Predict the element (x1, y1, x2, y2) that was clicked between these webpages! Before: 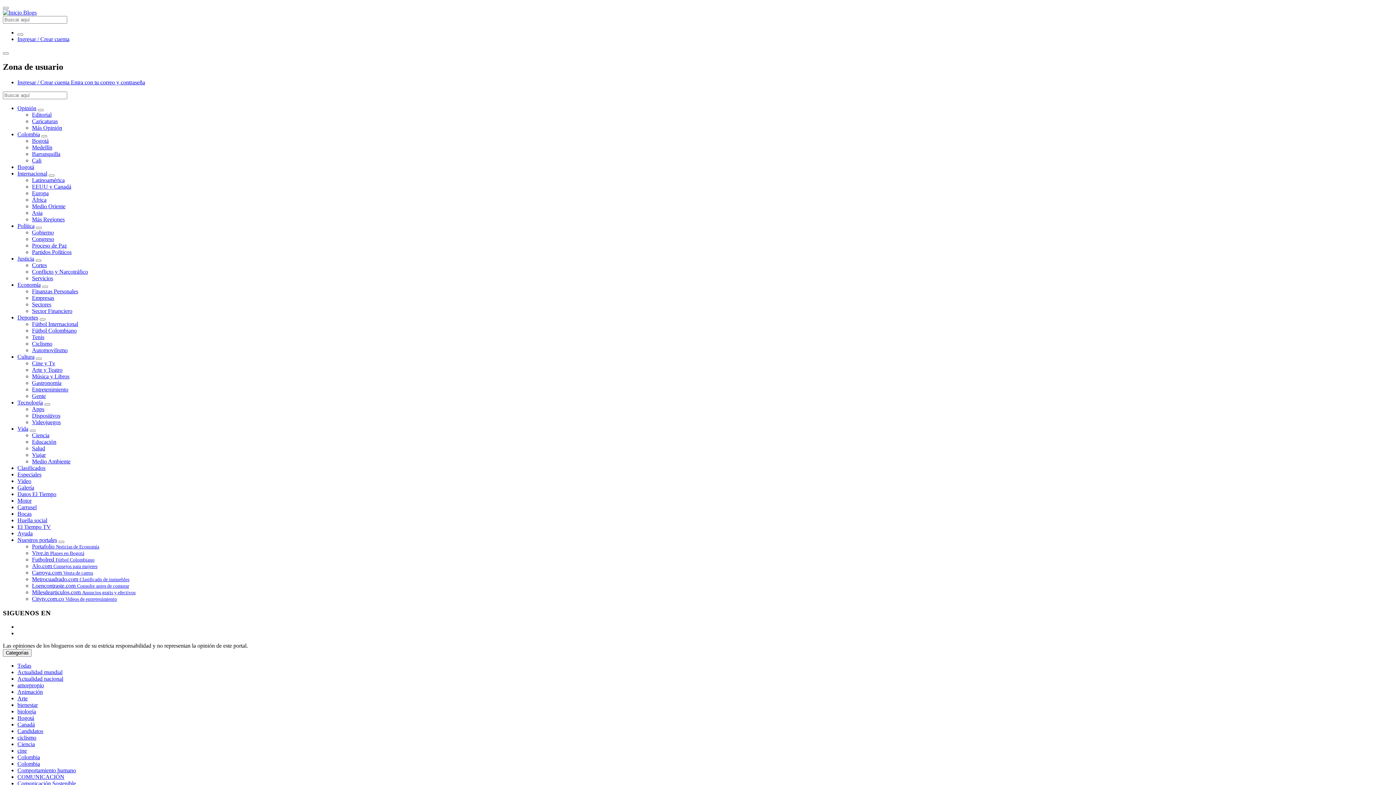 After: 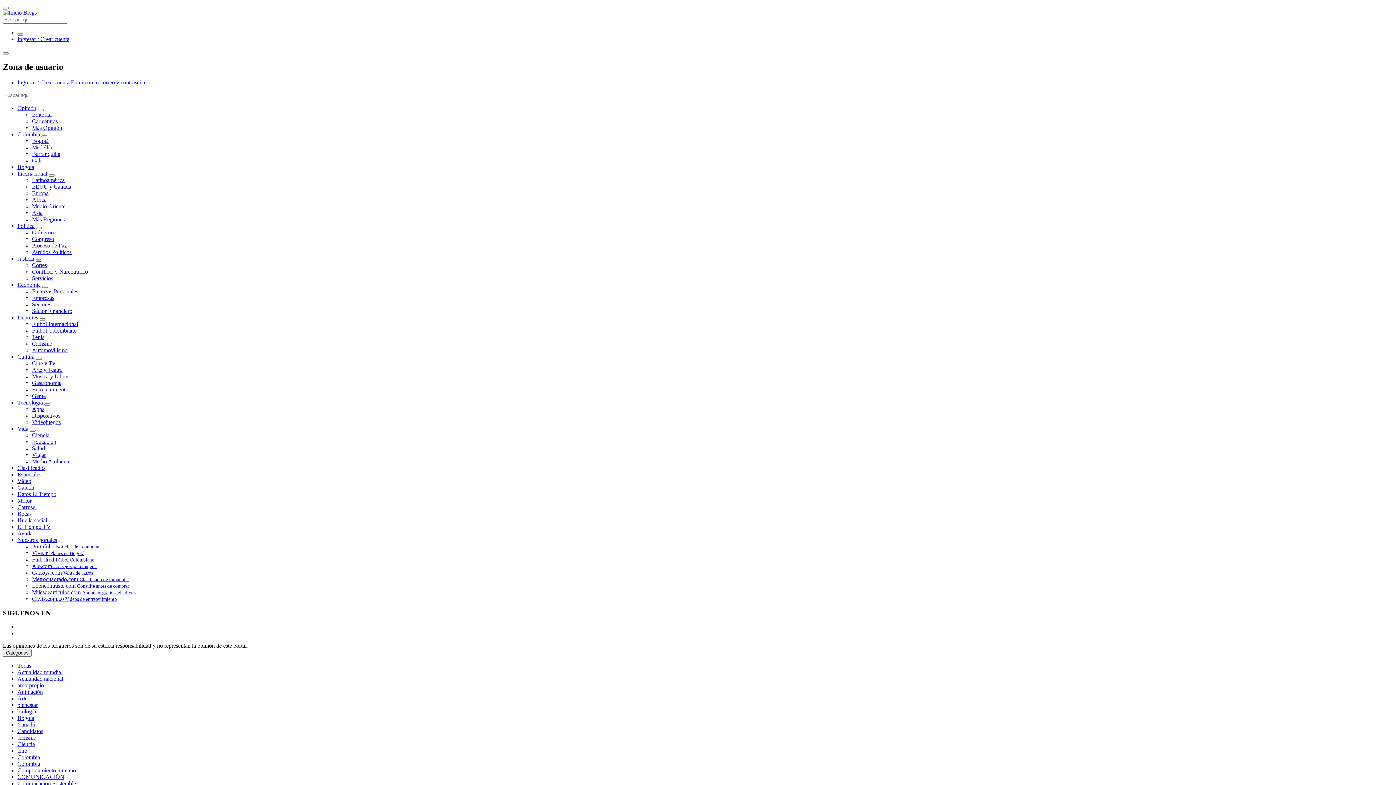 Action: label: Ver subcategorías bbox: (35, 259, 41, 261)